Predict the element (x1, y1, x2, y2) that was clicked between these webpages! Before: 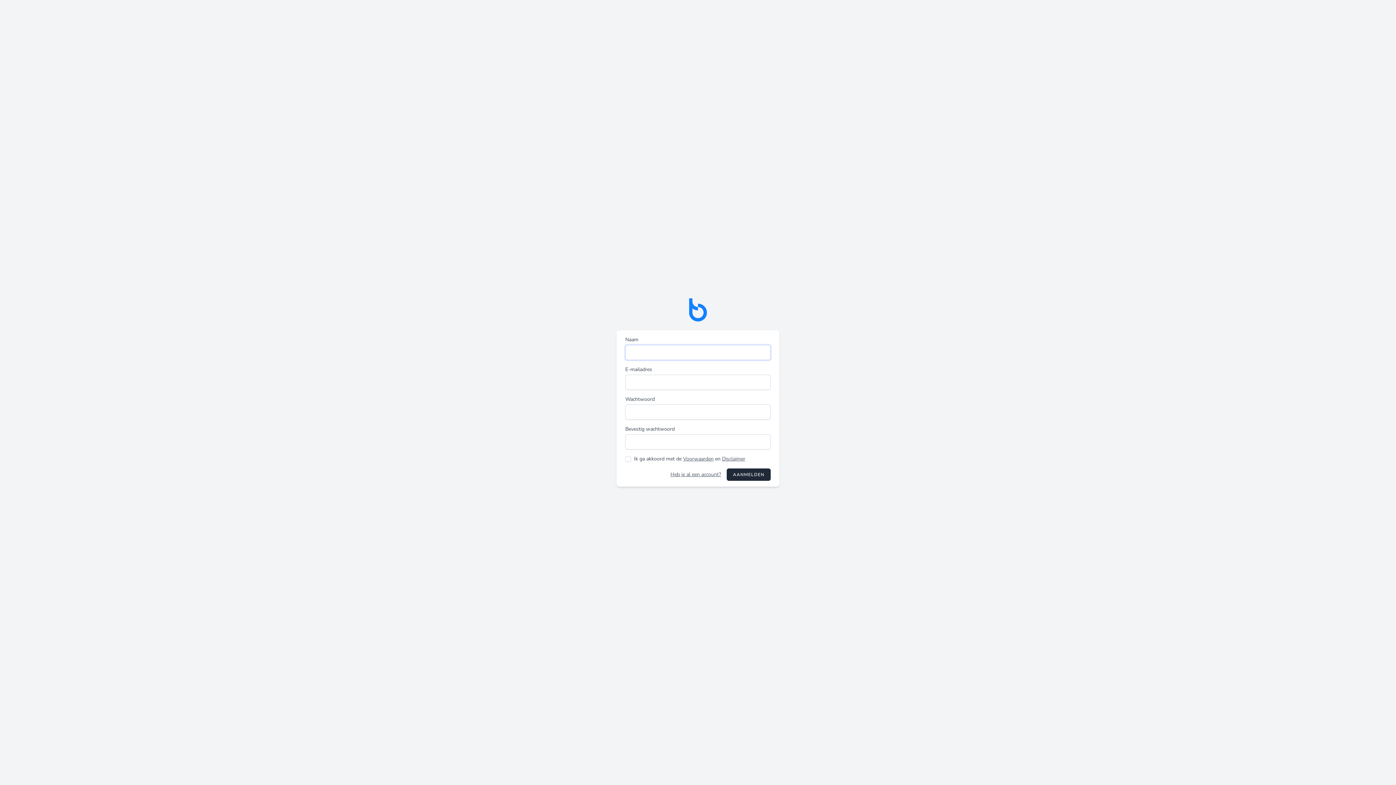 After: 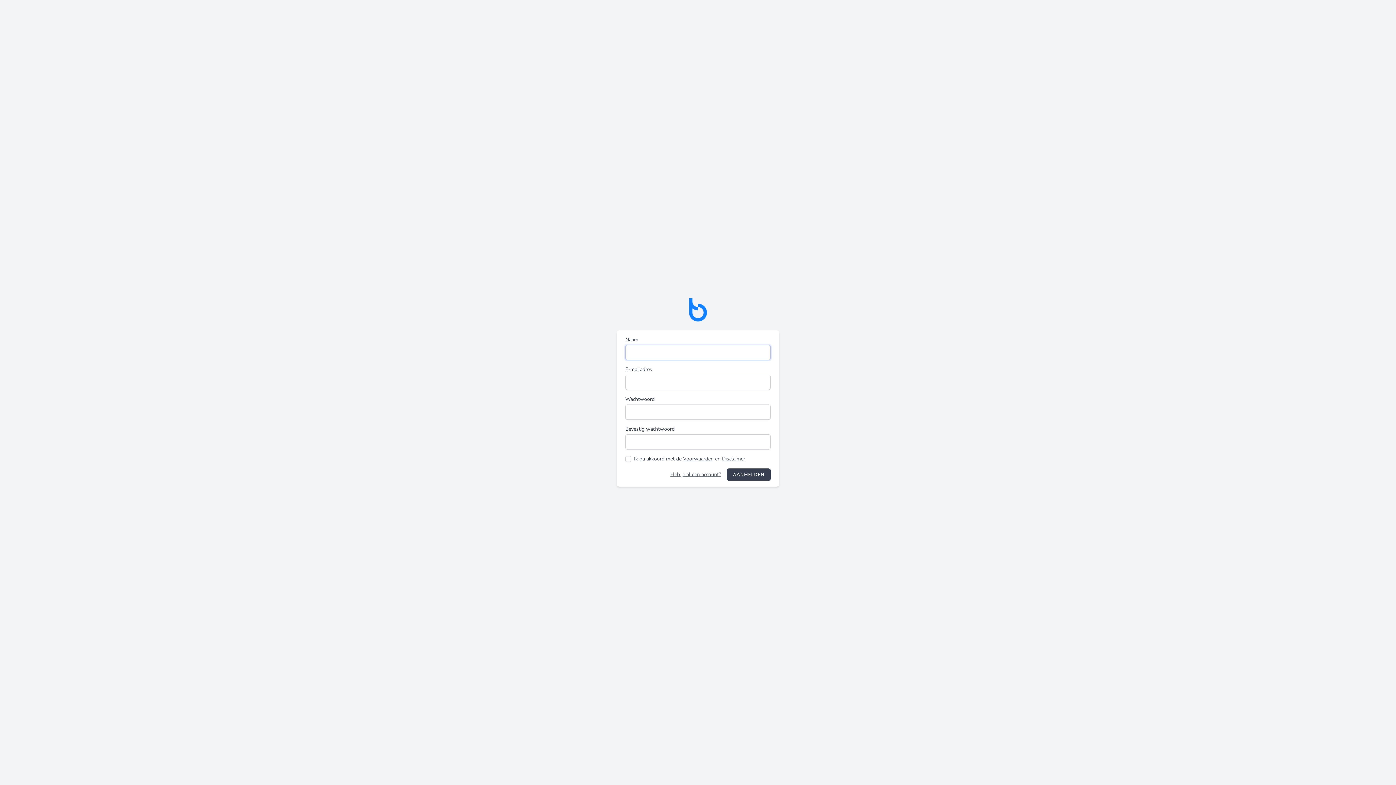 Action: bbox: (726, 468, 770, 481) label: AANMELDEN